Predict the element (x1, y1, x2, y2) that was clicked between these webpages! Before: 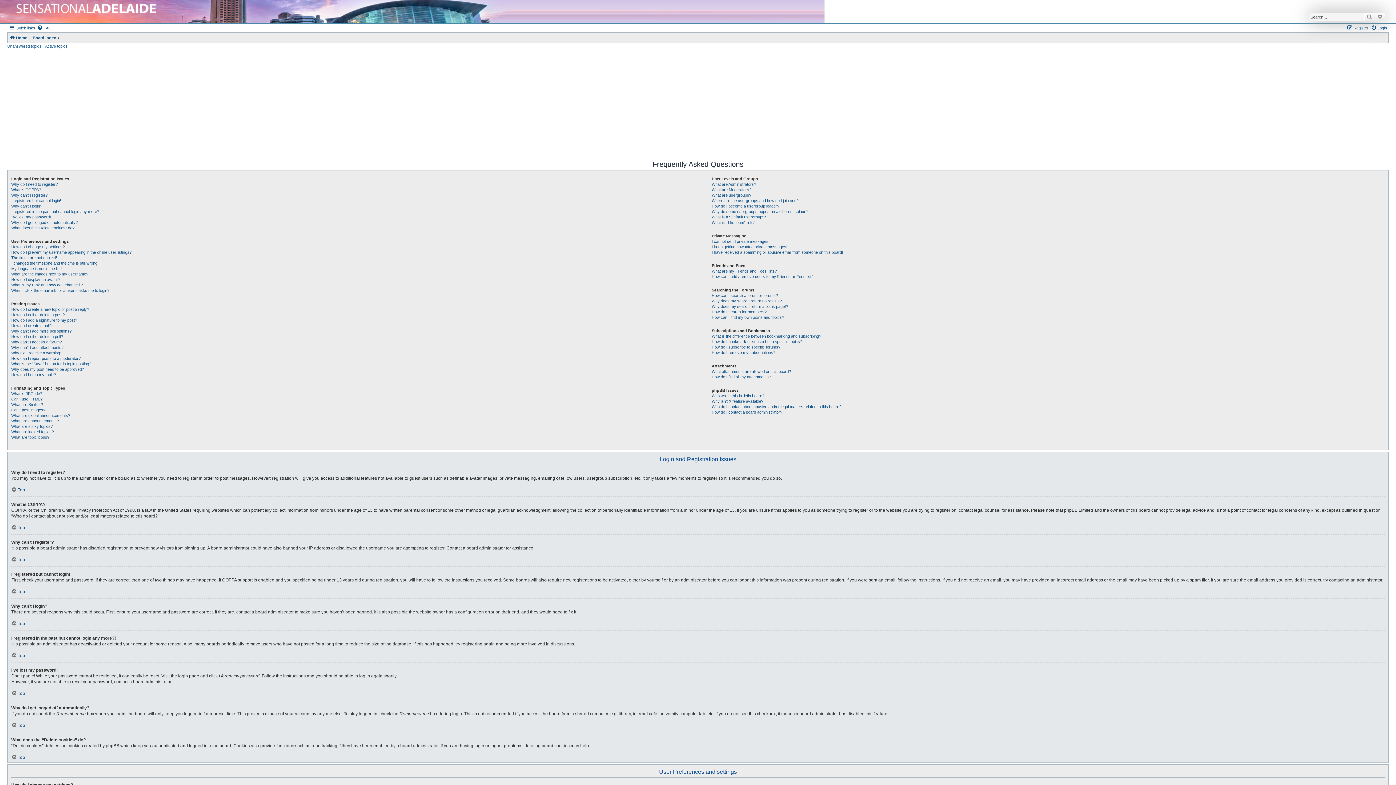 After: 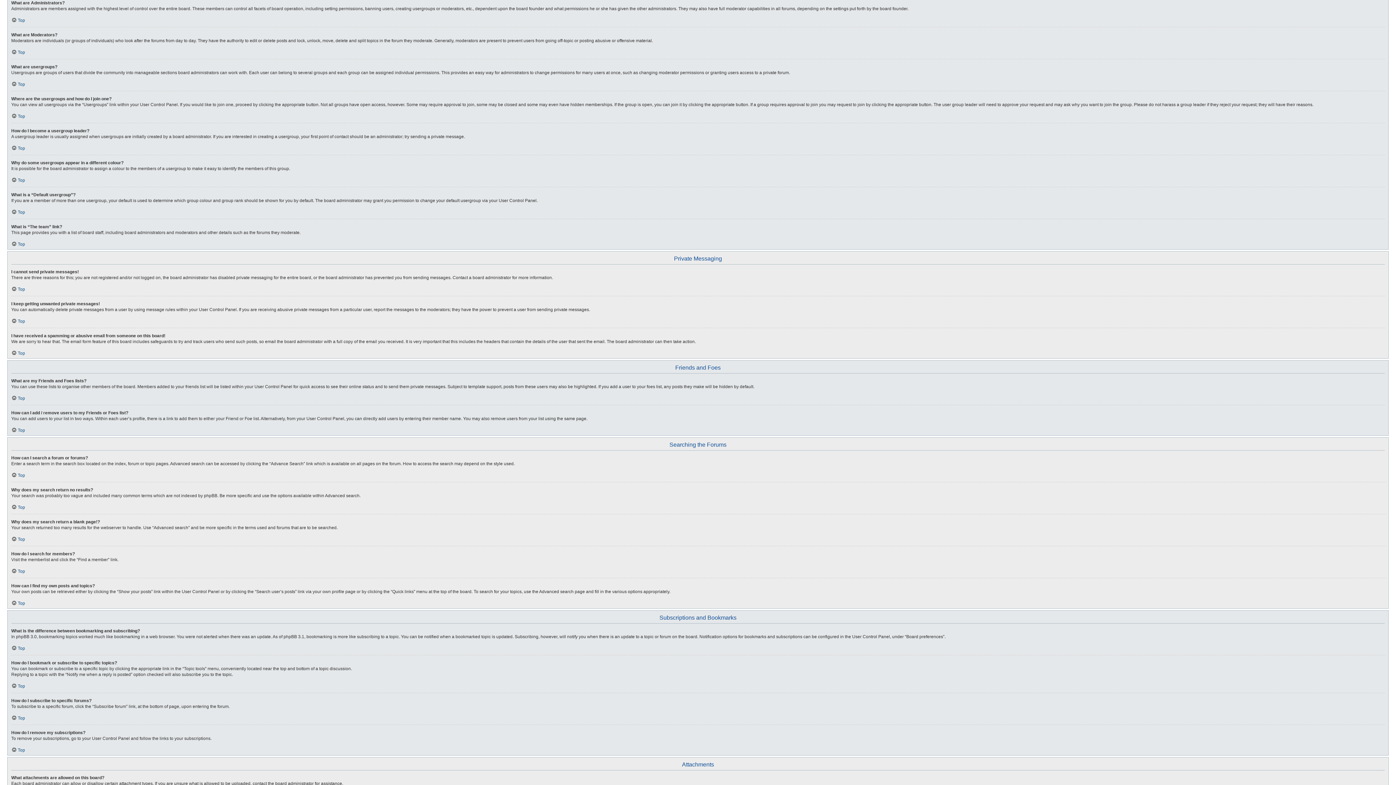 Action: bbox: (711, 181, 756, 187) label: What are Administrators?